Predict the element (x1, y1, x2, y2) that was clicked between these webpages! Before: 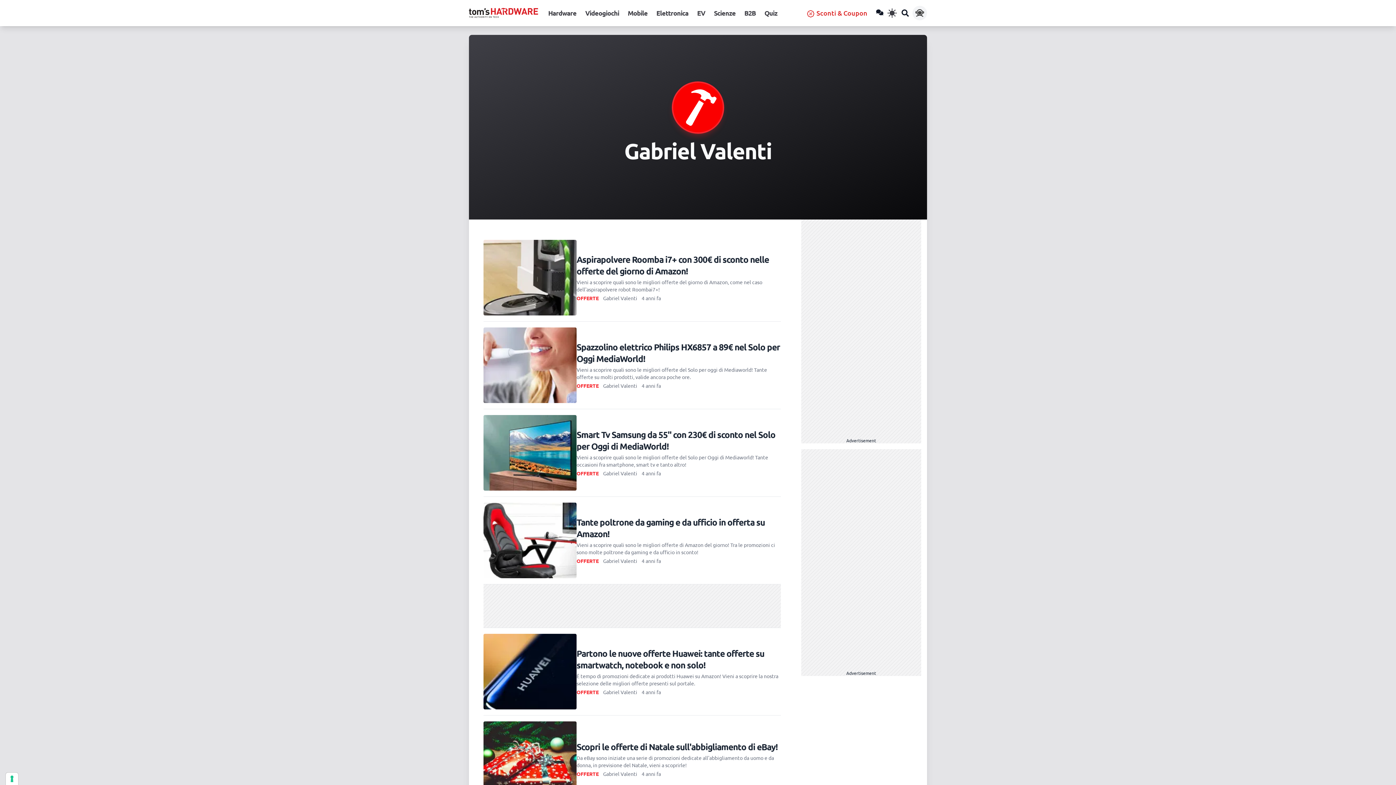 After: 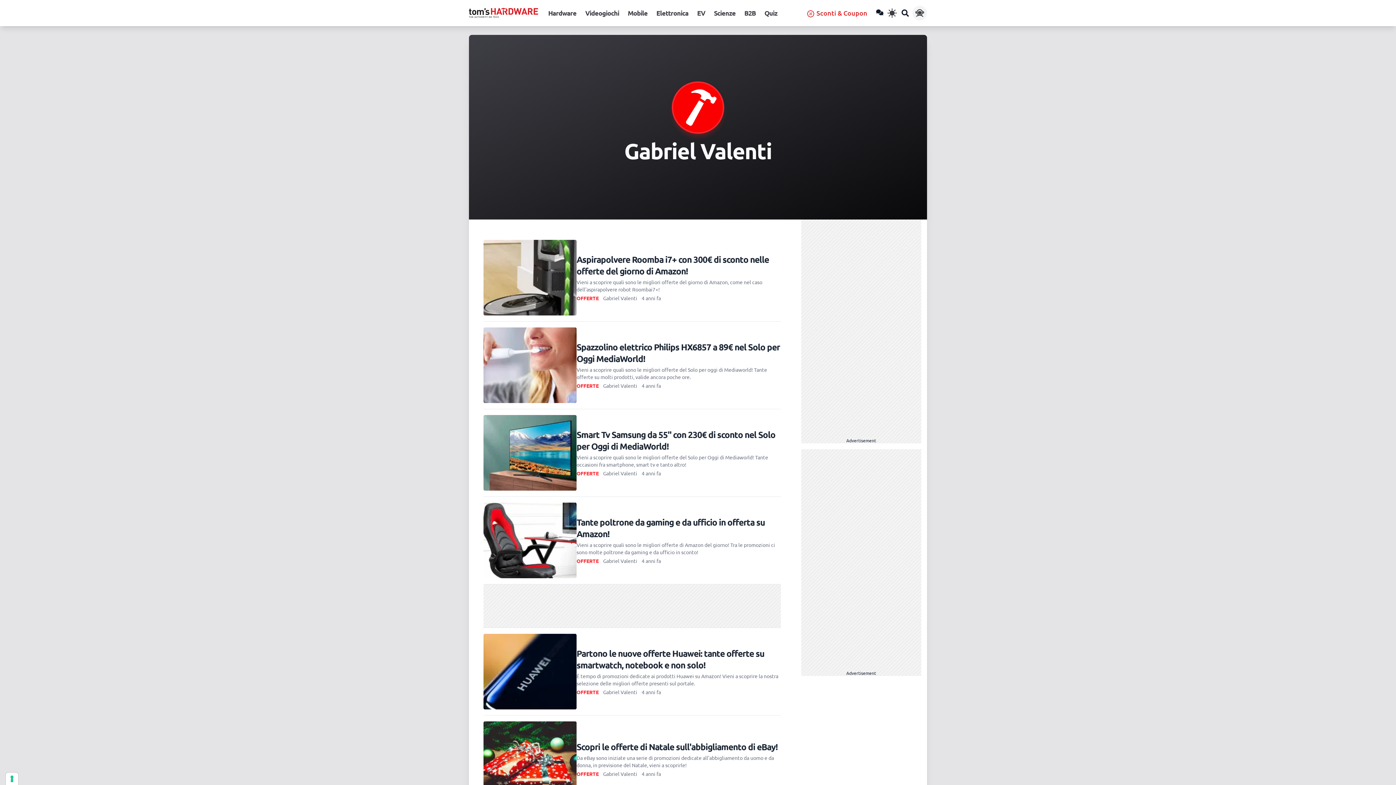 Action: label: Vai al Forum bbox: (872, 5, 886, 20)